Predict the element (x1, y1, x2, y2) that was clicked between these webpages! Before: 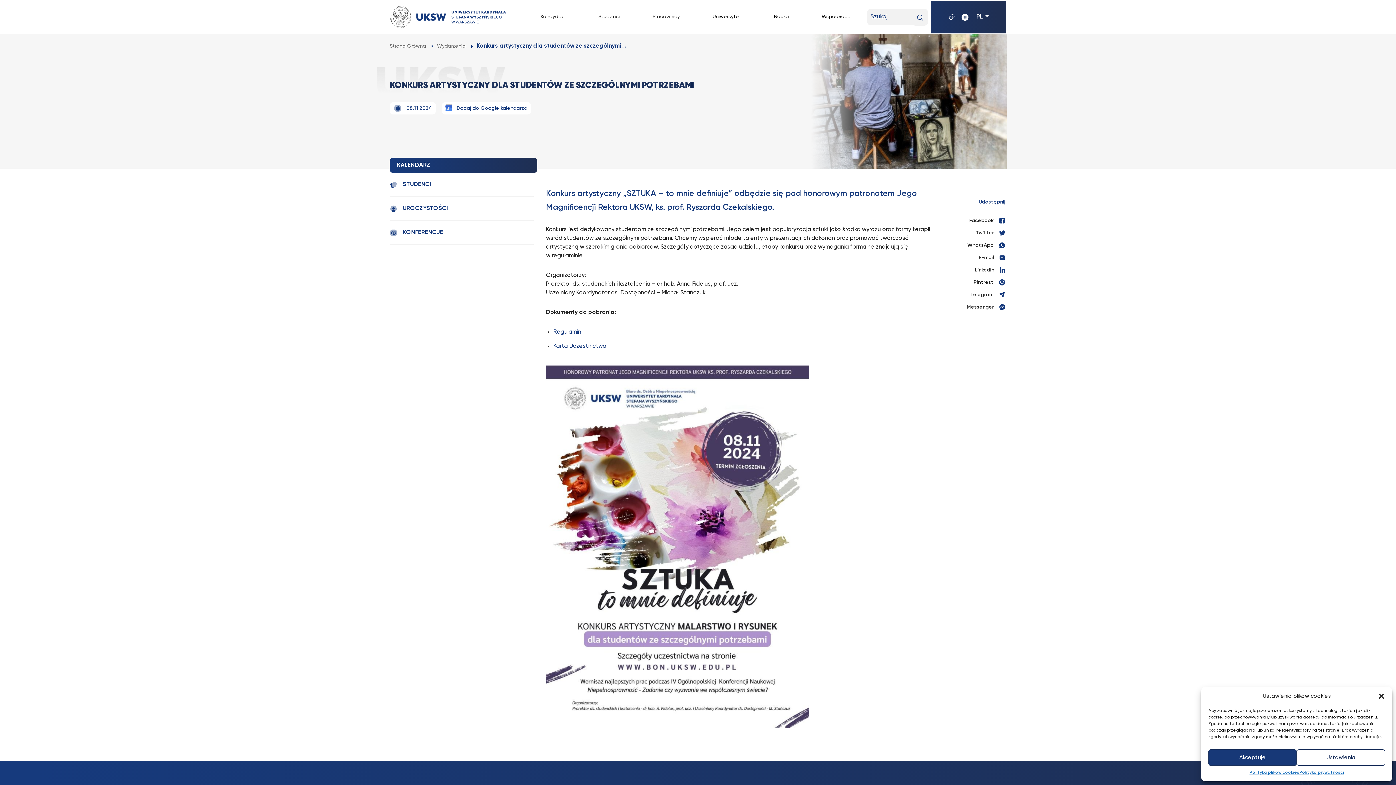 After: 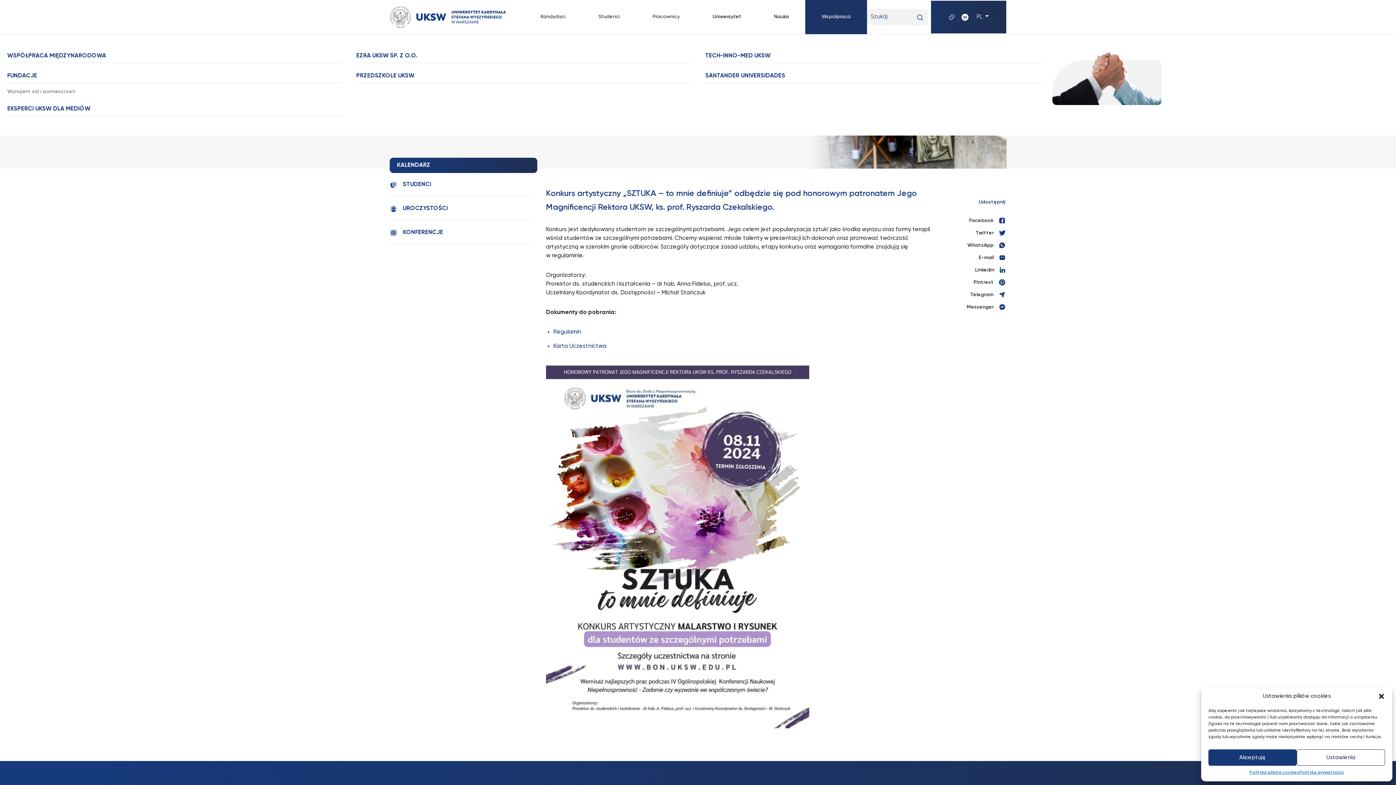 Action: bbox: (805, 0, 867, 34) label: Współpraca